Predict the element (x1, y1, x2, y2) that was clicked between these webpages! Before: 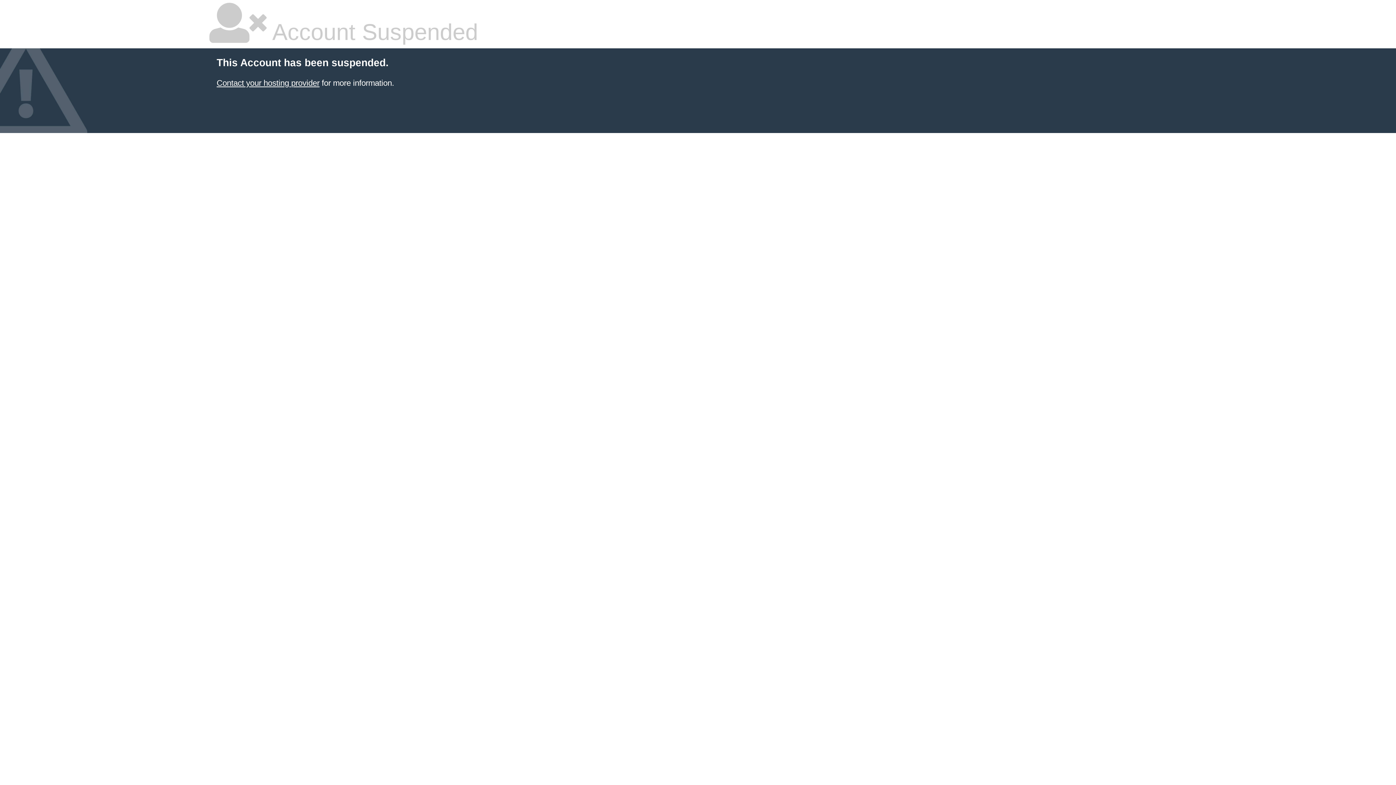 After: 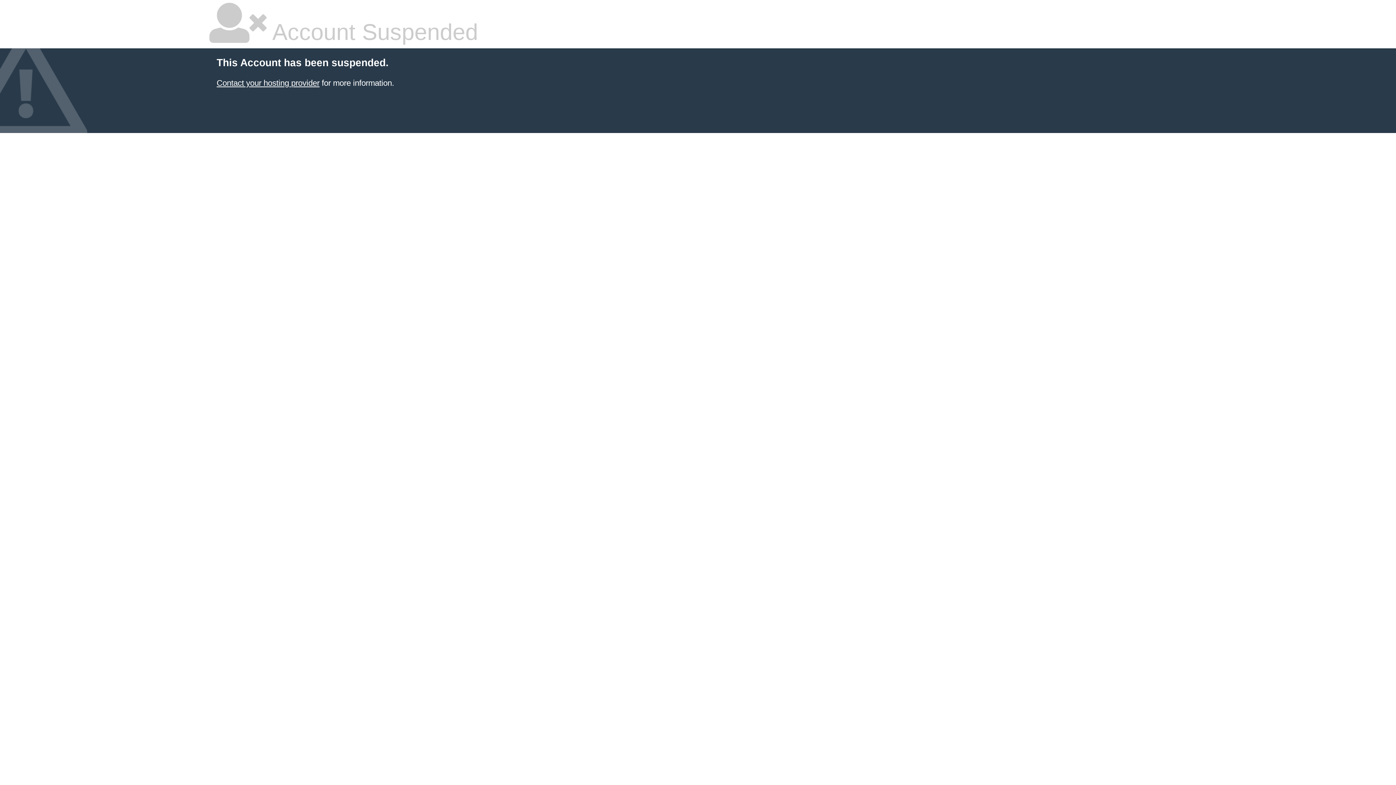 Action: label: Contact your hosting provider bbox: (216, 78, 319, 87)